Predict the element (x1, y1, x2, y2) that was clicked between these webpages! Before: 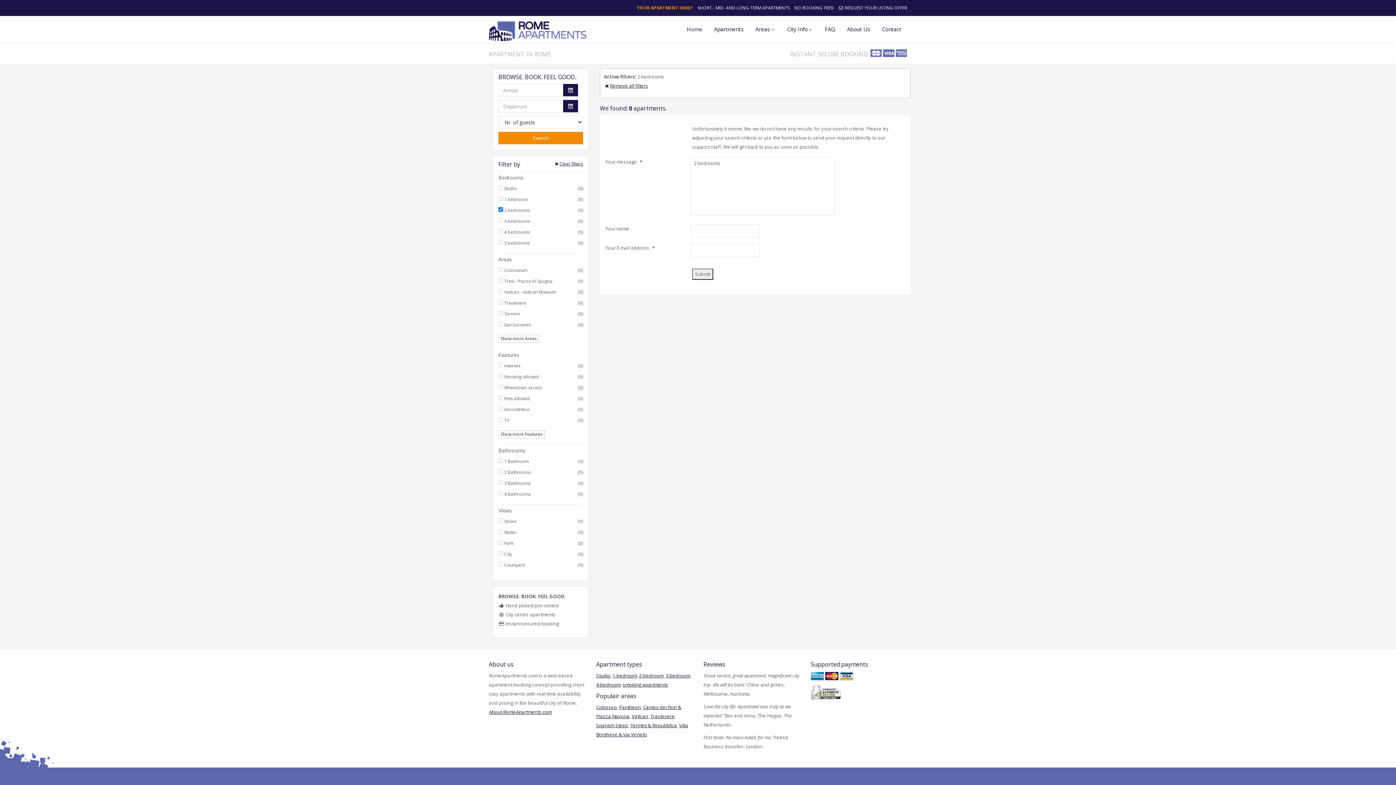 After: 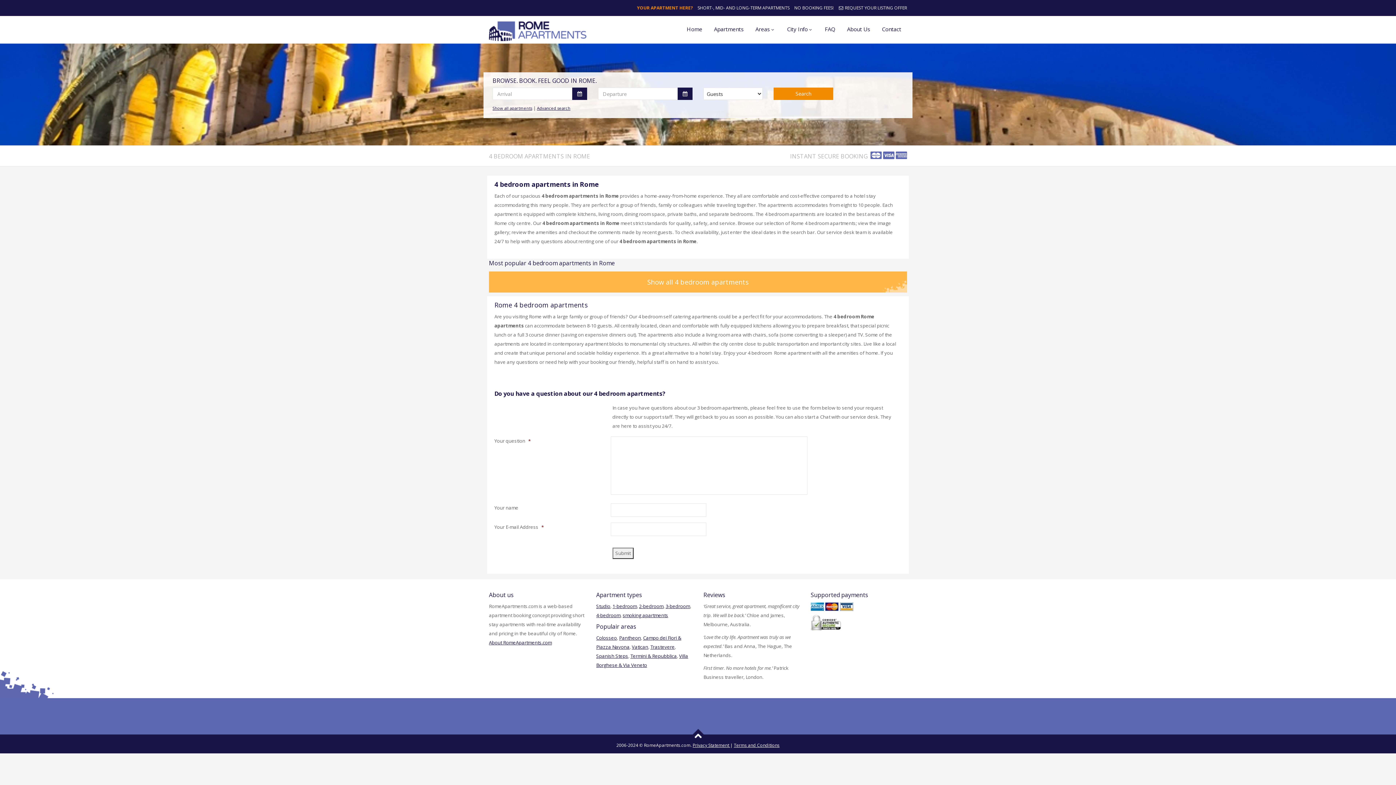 Action: label: 4-bedroom bbox: (596, 681, 620, 688)